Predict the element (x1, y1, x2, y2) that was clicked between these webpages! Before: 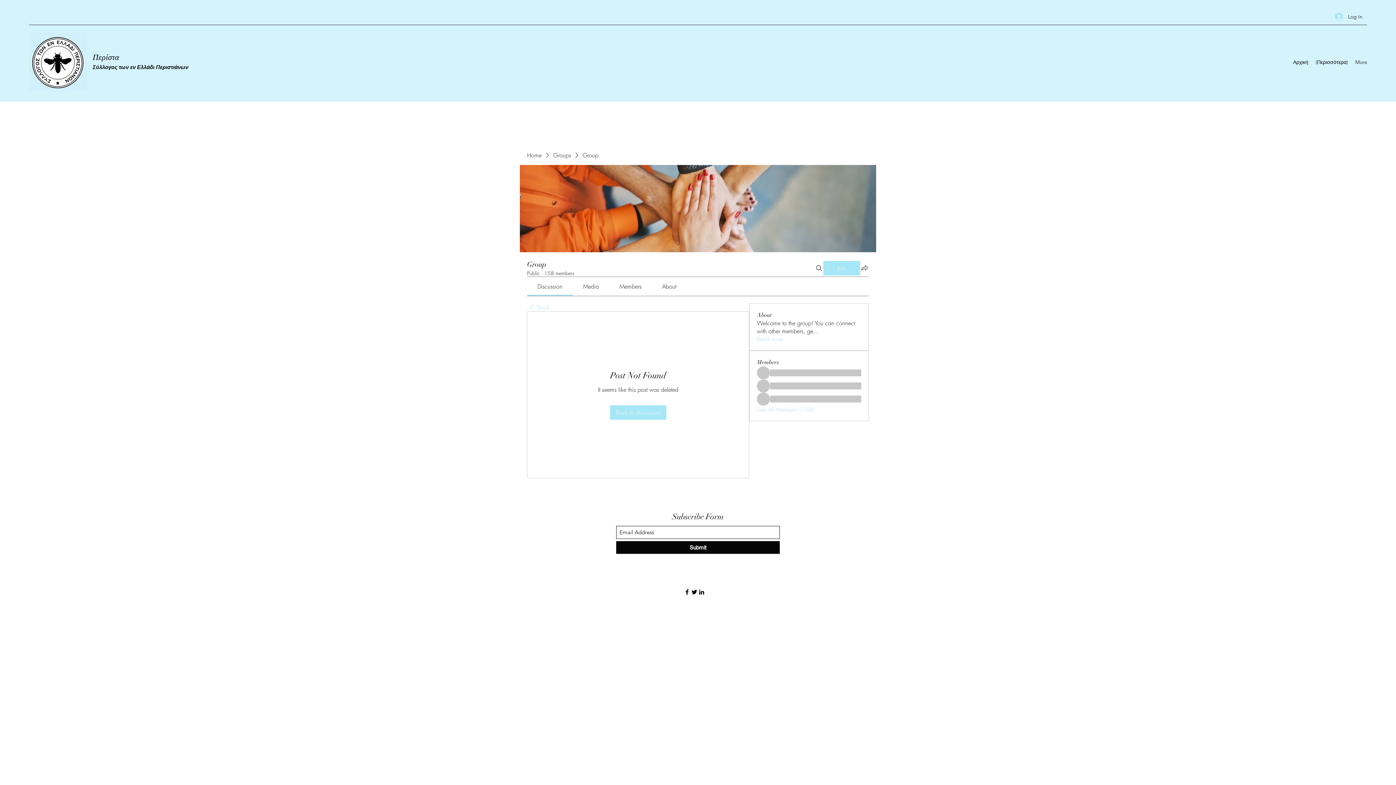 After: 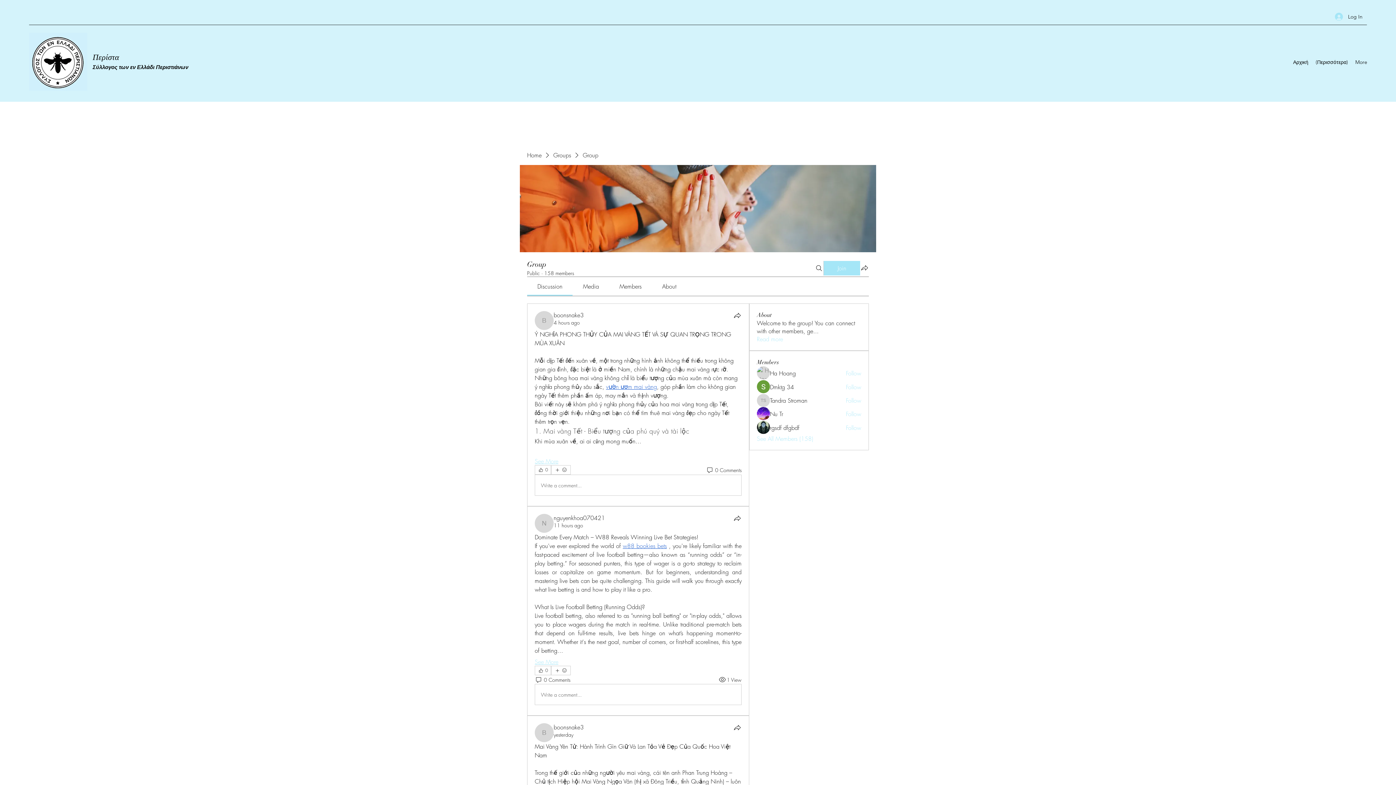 Action: label: Back bbox: (527, 303, 549, 311)